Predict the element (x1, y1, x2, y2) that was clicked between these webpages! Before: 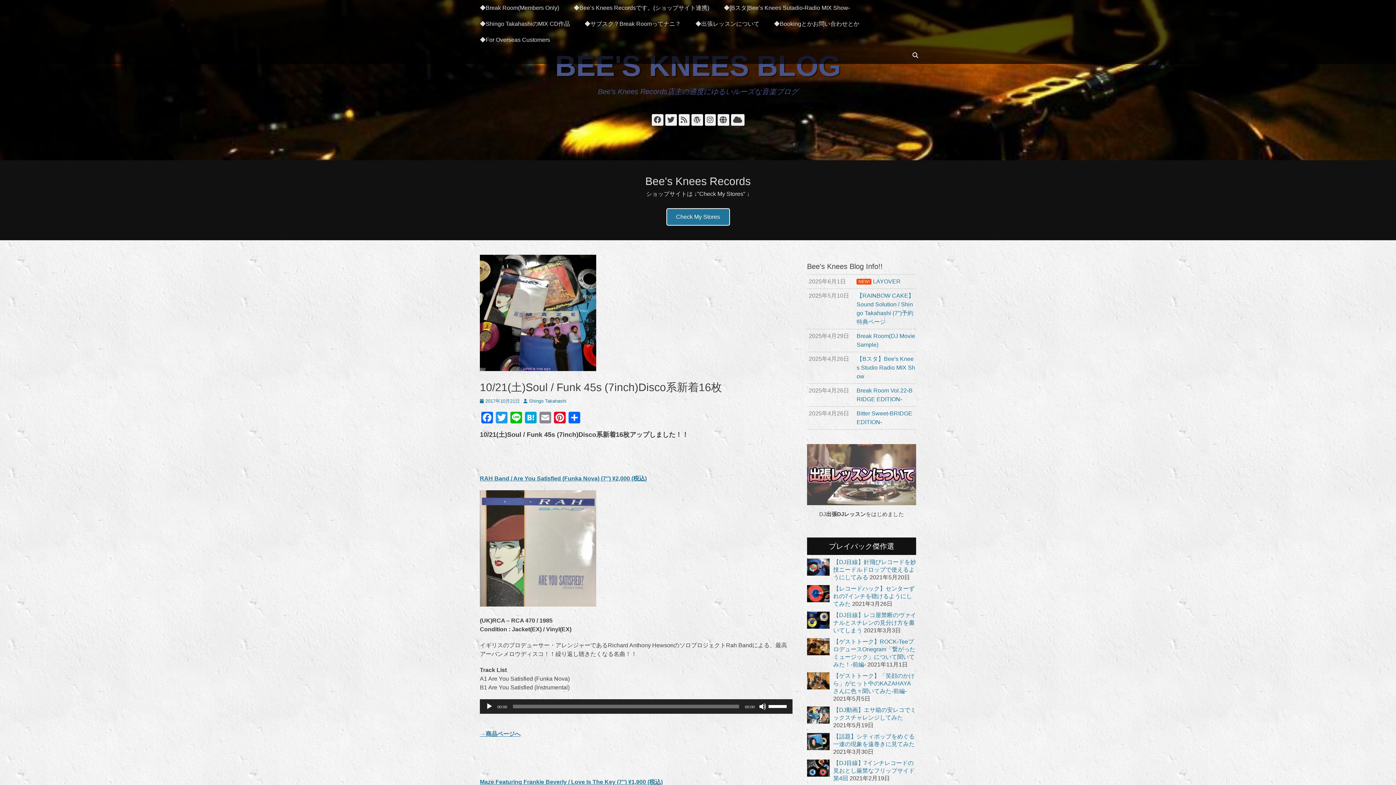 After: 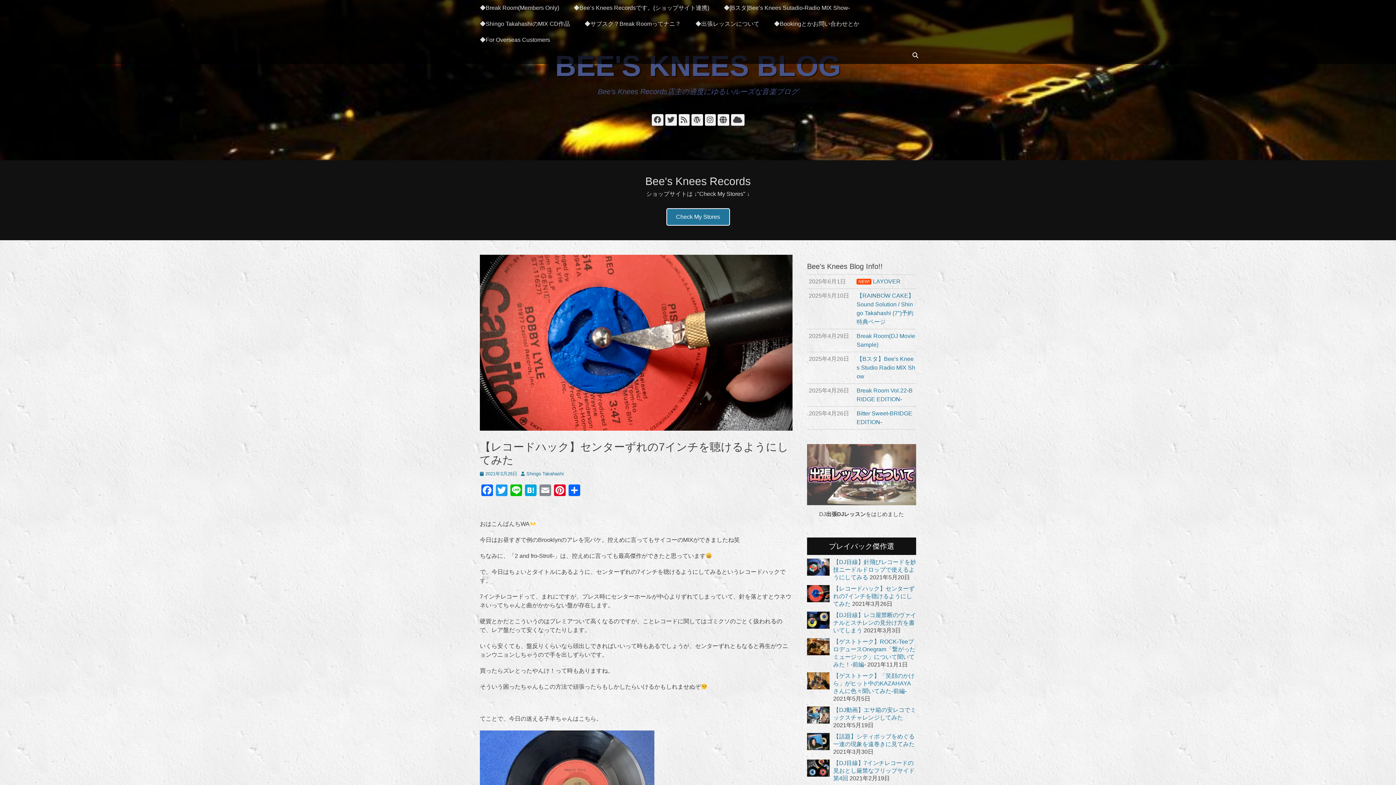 Action: label: 【レコードハック】センターずれの7インチを聴けるようにしてみた bbox: (833, 585, 914, 607)